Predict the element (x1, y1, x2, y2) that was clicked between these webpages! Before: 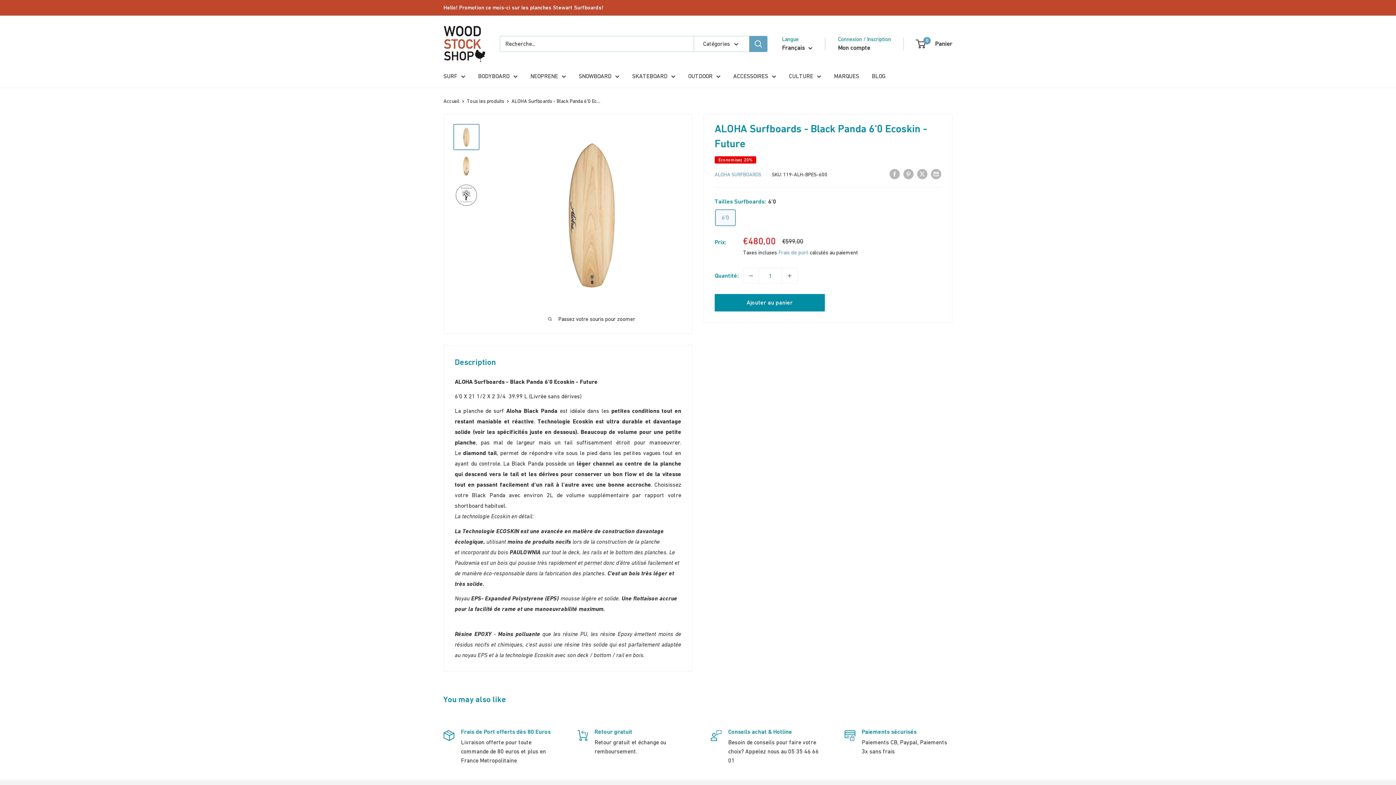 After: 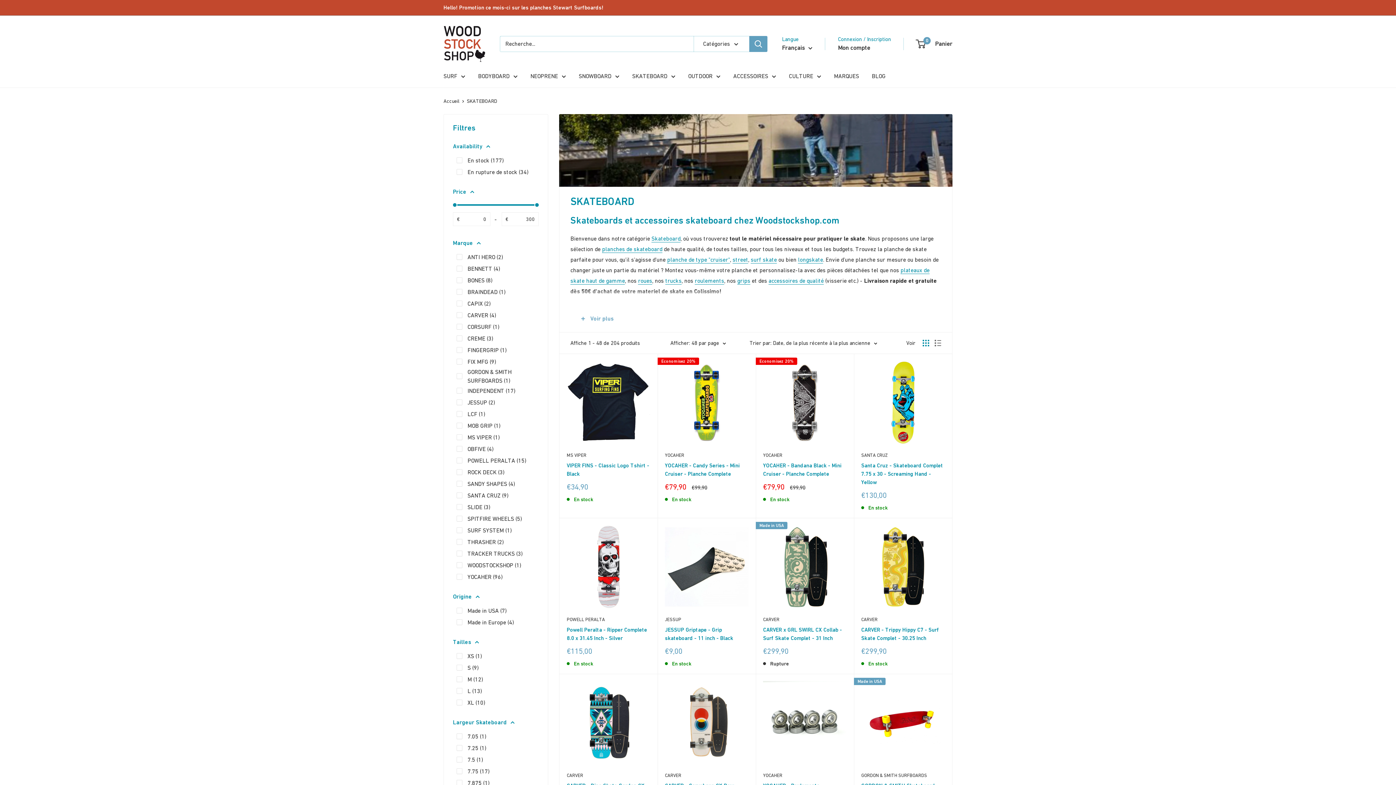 Action: label: SKATEBOARD bbox: (632, 70, 675, 81)